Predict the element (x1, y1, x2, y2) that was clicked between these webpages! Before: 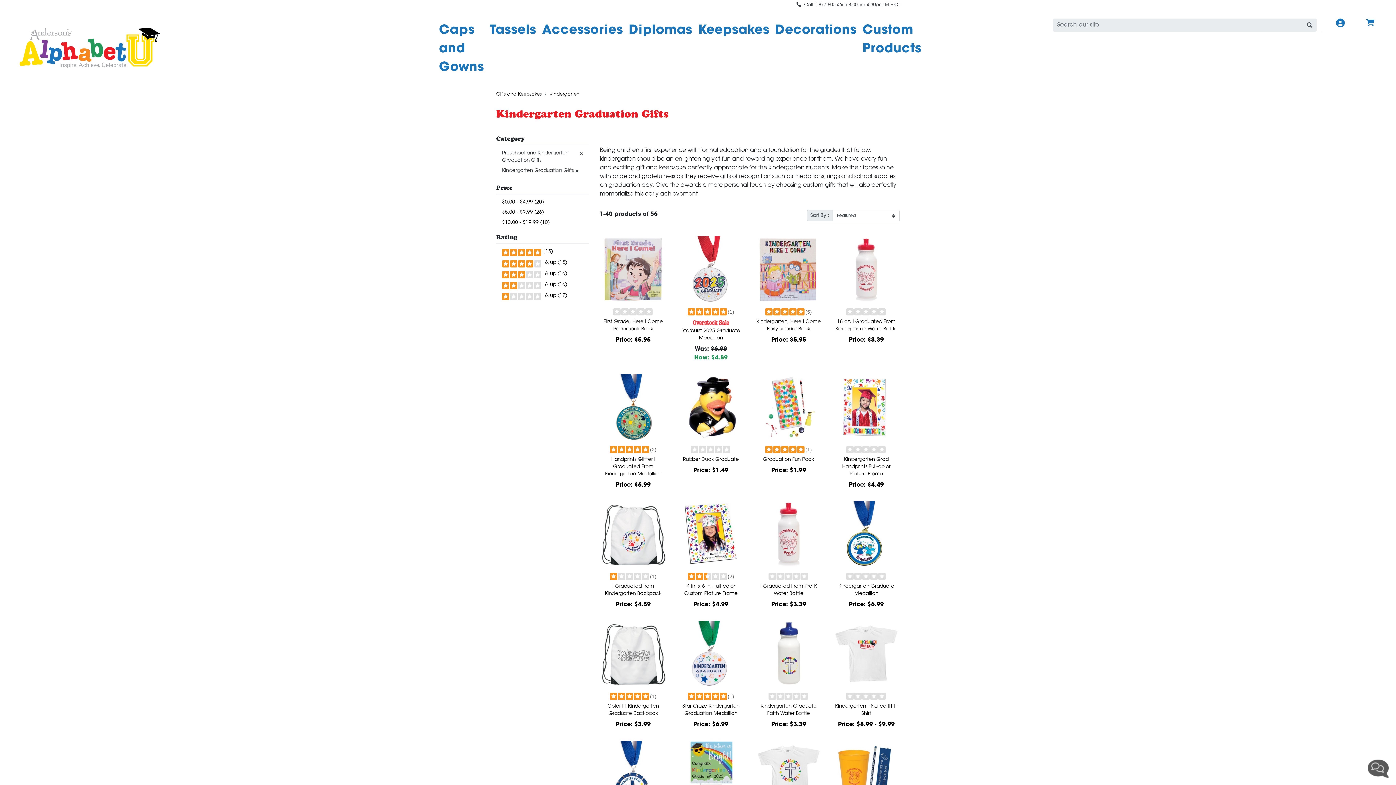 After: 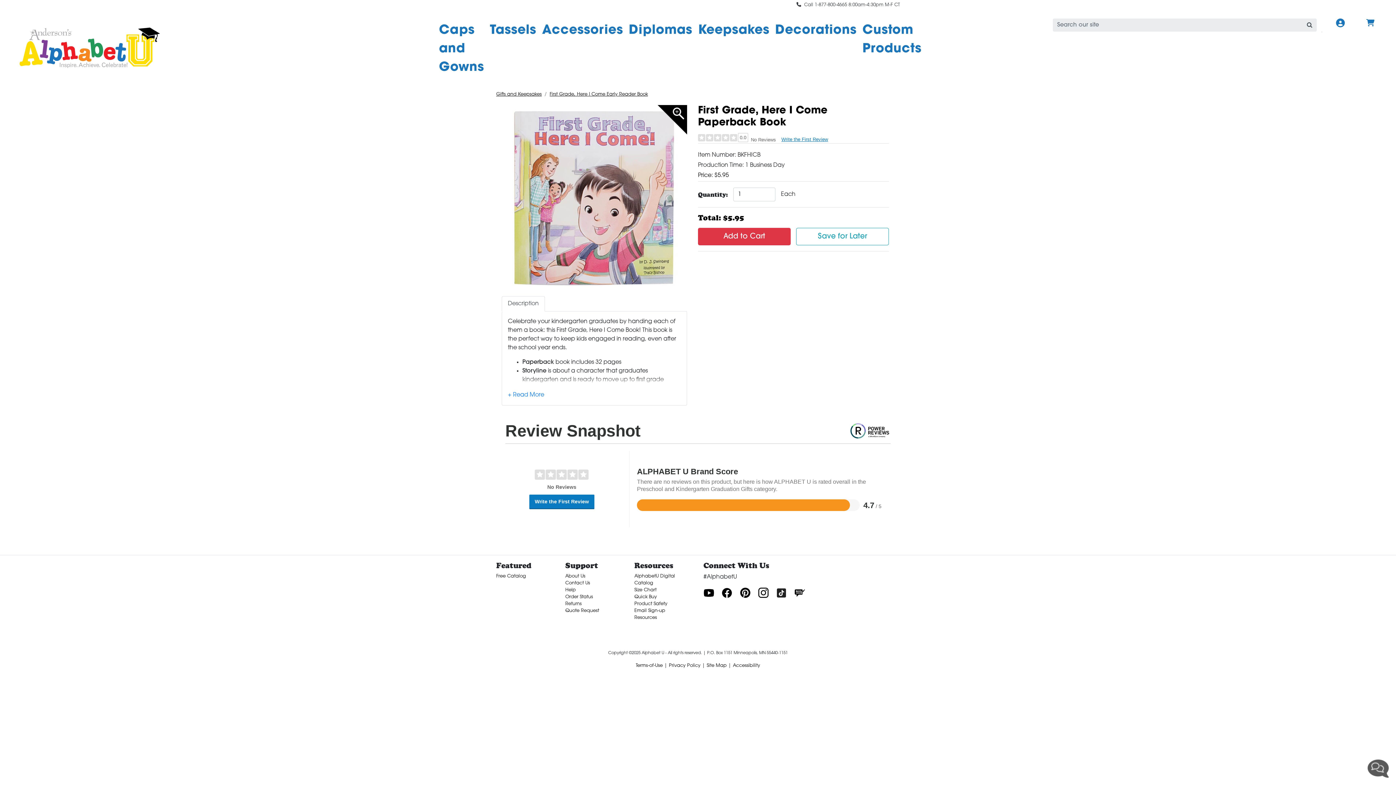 Action: bbox: (600, 266, 666, 272)